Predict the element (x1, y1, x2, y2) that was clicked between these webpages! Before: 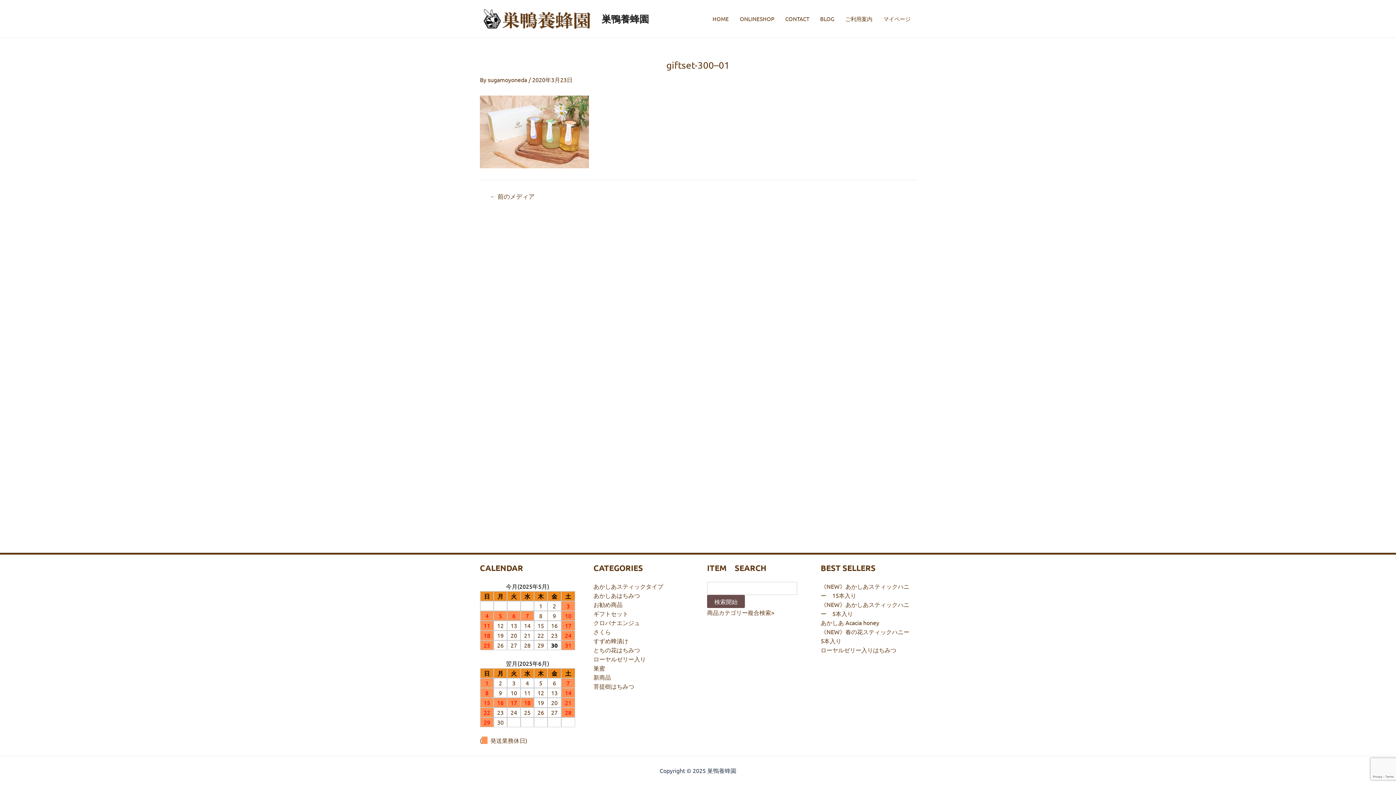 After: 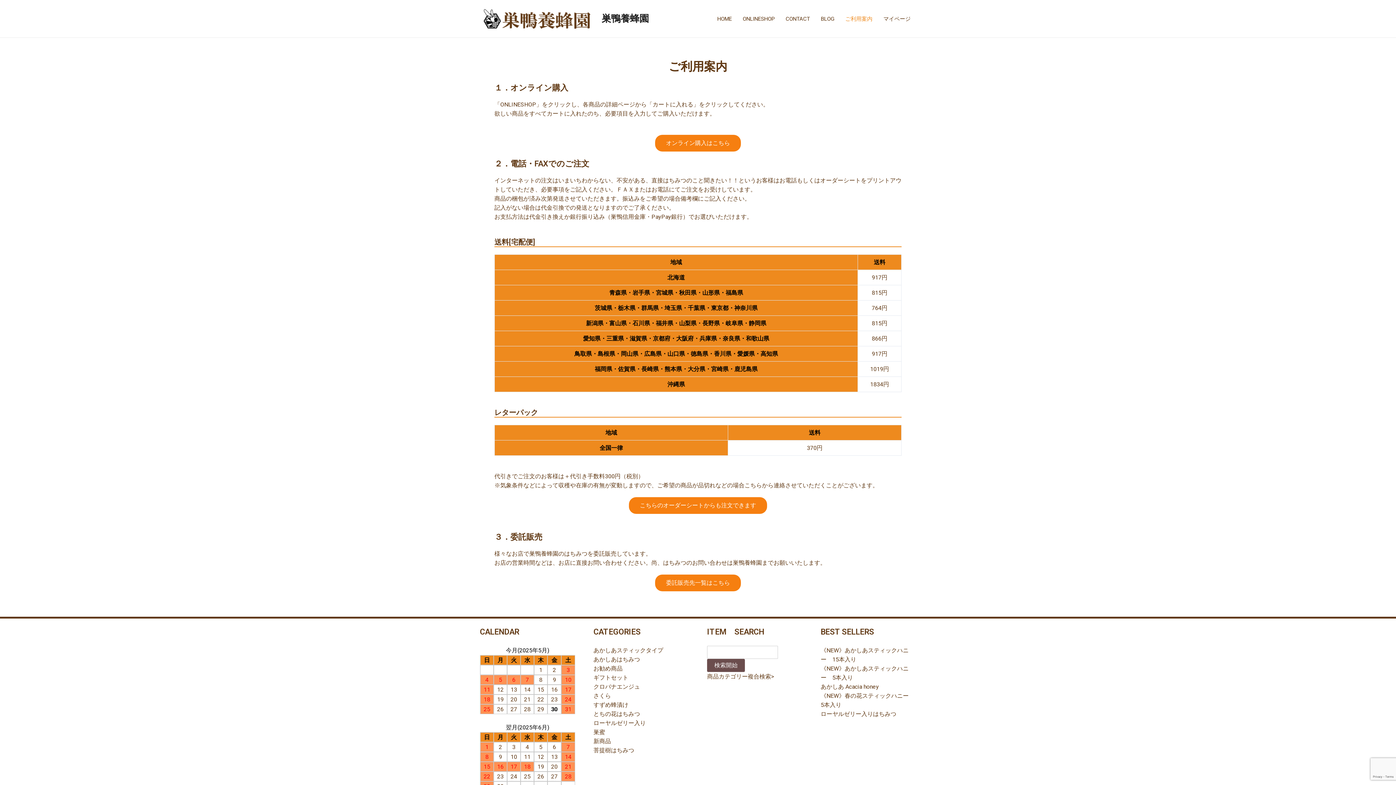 Action: bbox: (840, 4, 878, 33) label: ご利用案内